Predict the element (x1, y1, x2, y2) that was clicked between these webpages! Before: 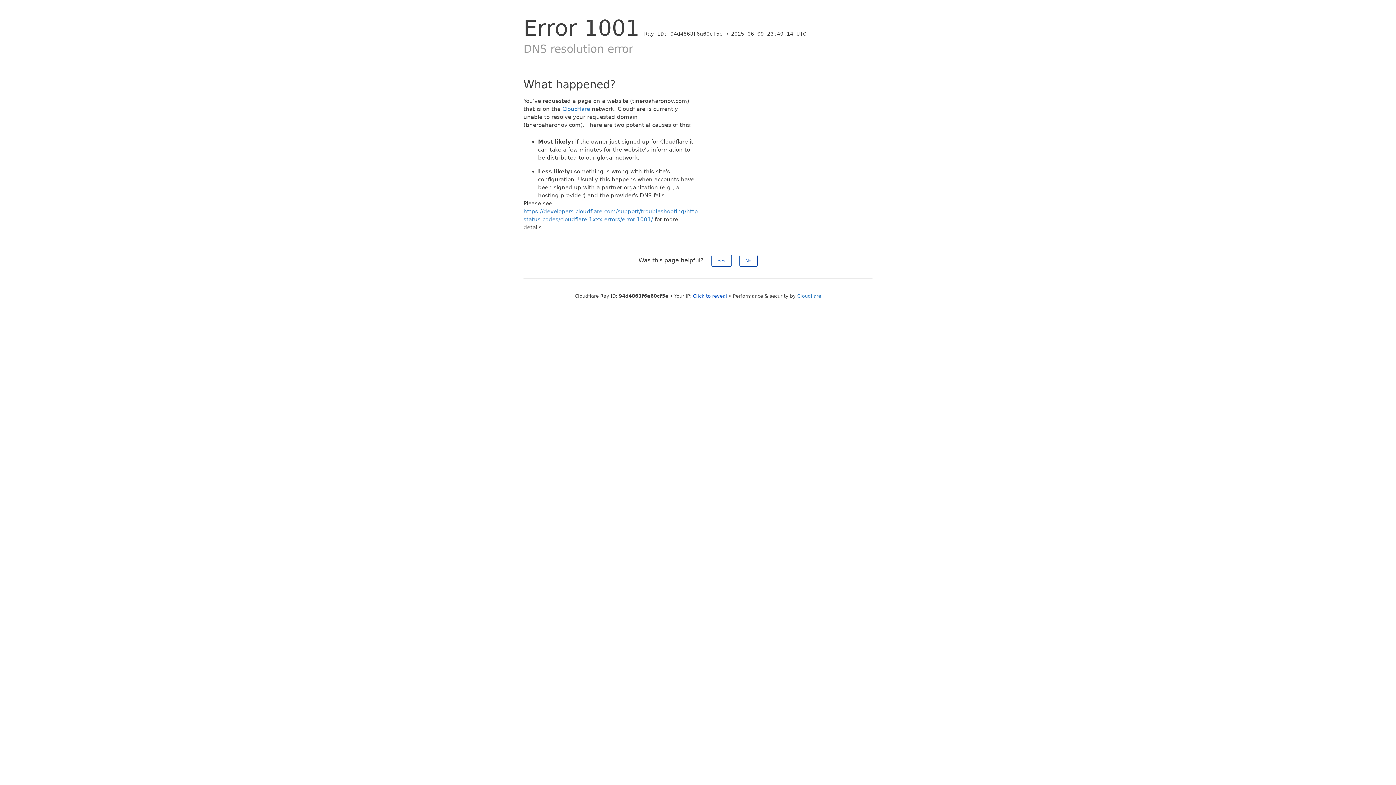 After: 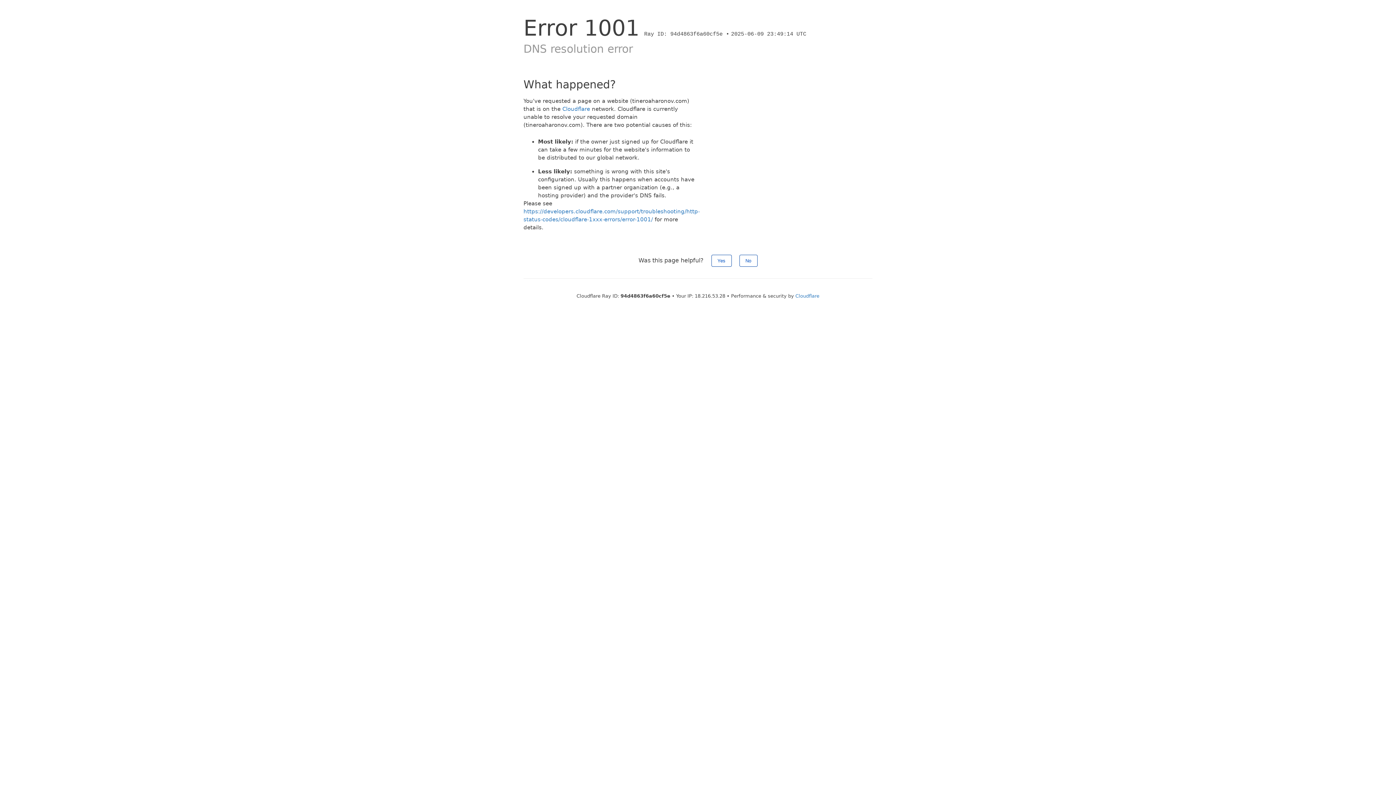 Action: label: Click to reveal bbox: (693, 293, 727, 298)